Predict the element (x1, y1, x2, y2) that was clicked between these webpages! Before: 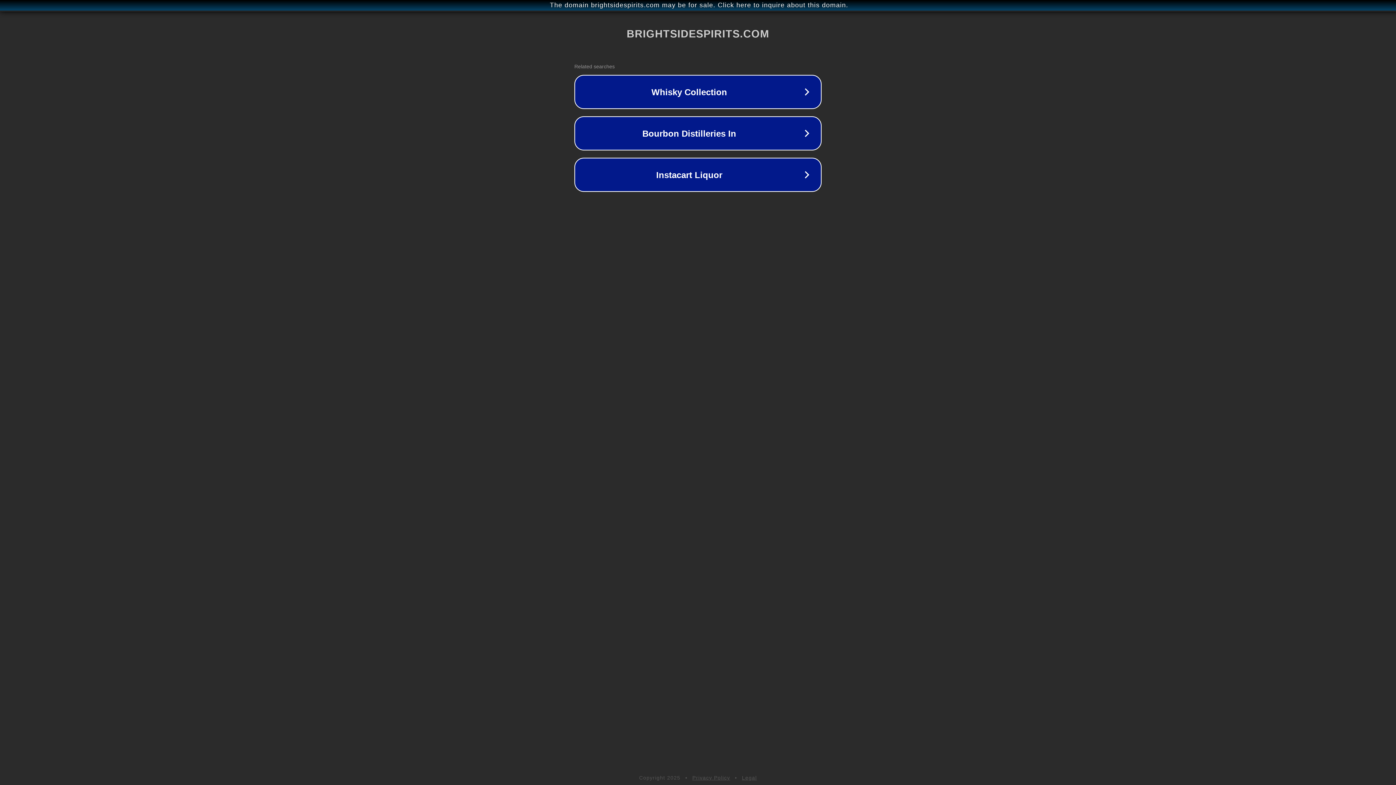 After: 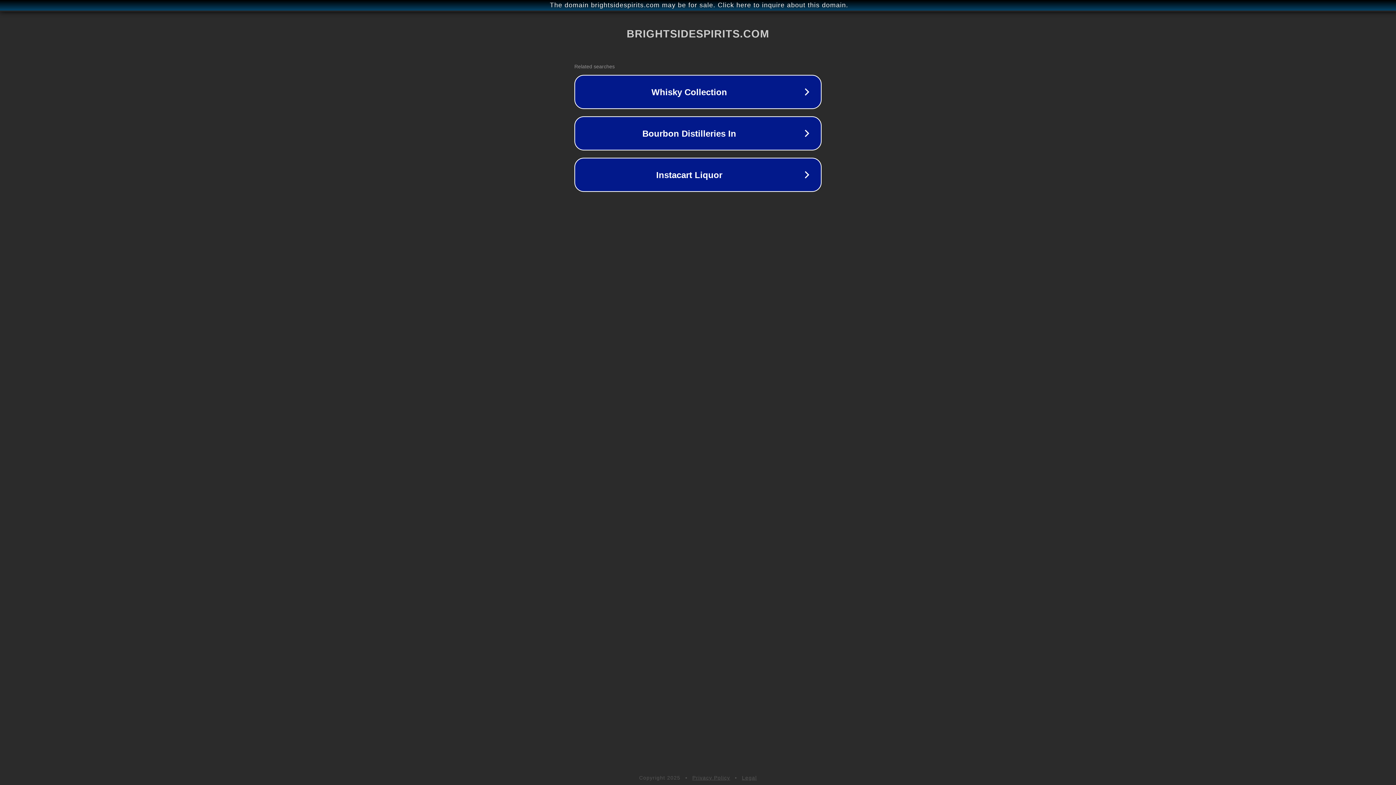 Action: bbox: (742, 775, 757, 781) label: Legal